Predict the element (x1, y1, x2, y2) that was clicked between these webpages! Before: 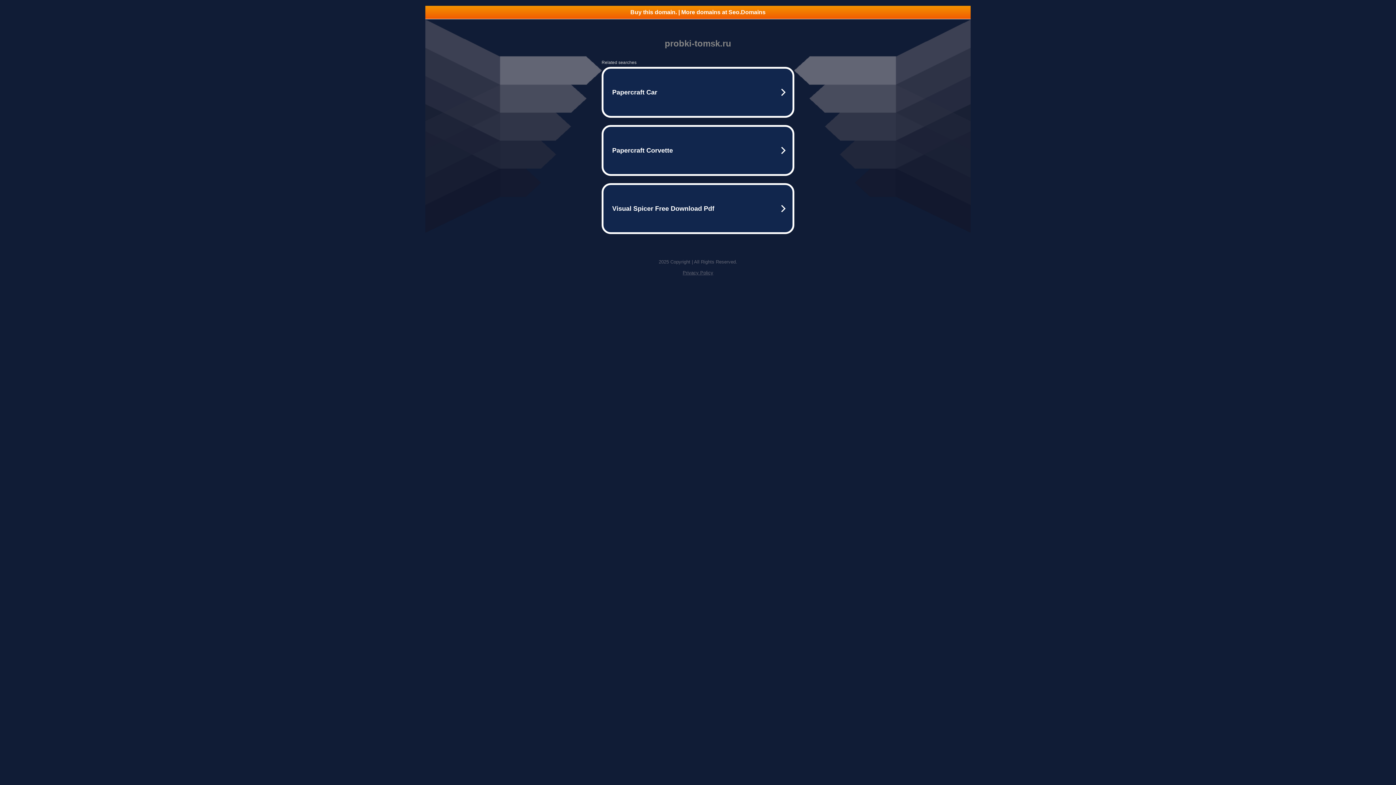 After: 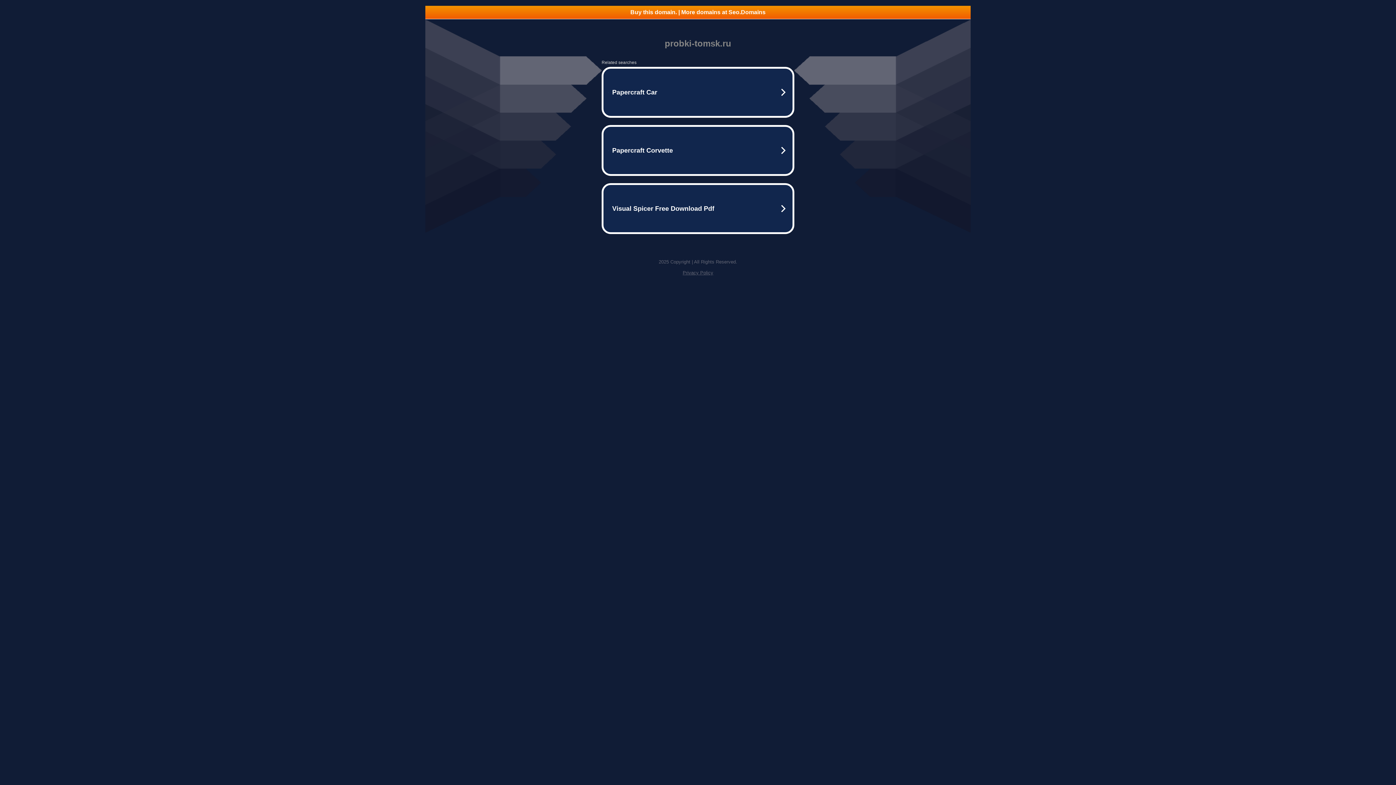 Action: label: Privacy Policy bbox: (682, 270, 713, 275)